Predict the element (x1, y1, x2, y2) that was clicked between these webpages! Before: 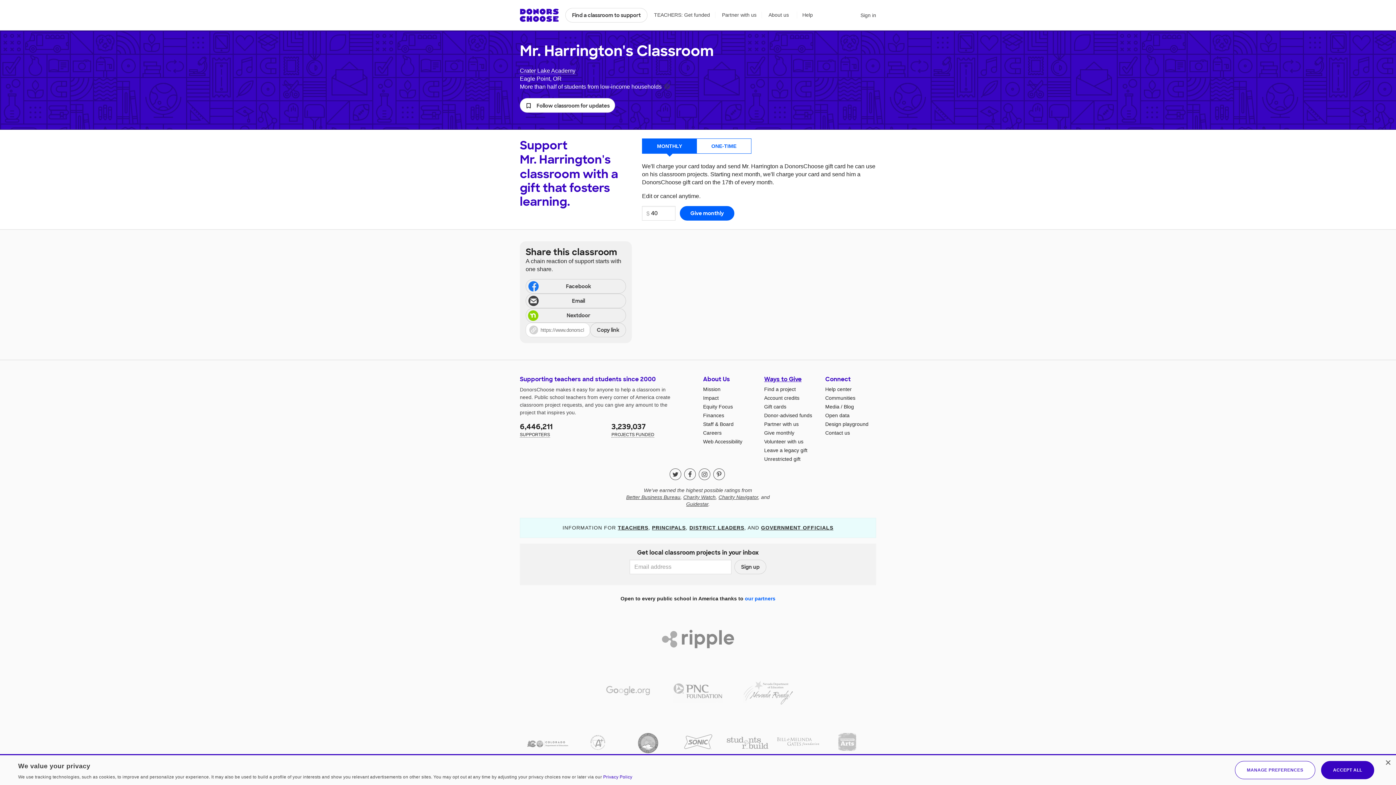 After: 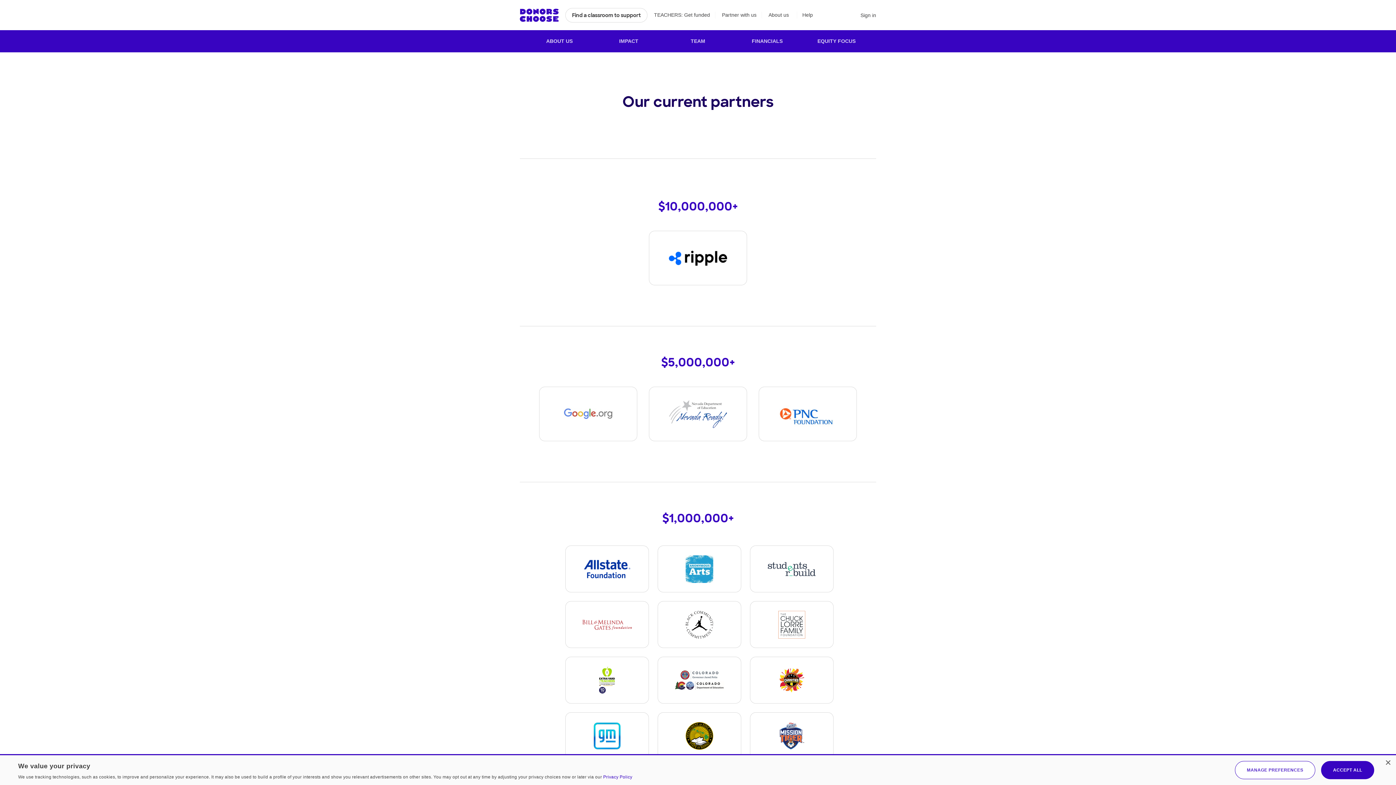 Action: bbox: (673, 669, 723, 712)